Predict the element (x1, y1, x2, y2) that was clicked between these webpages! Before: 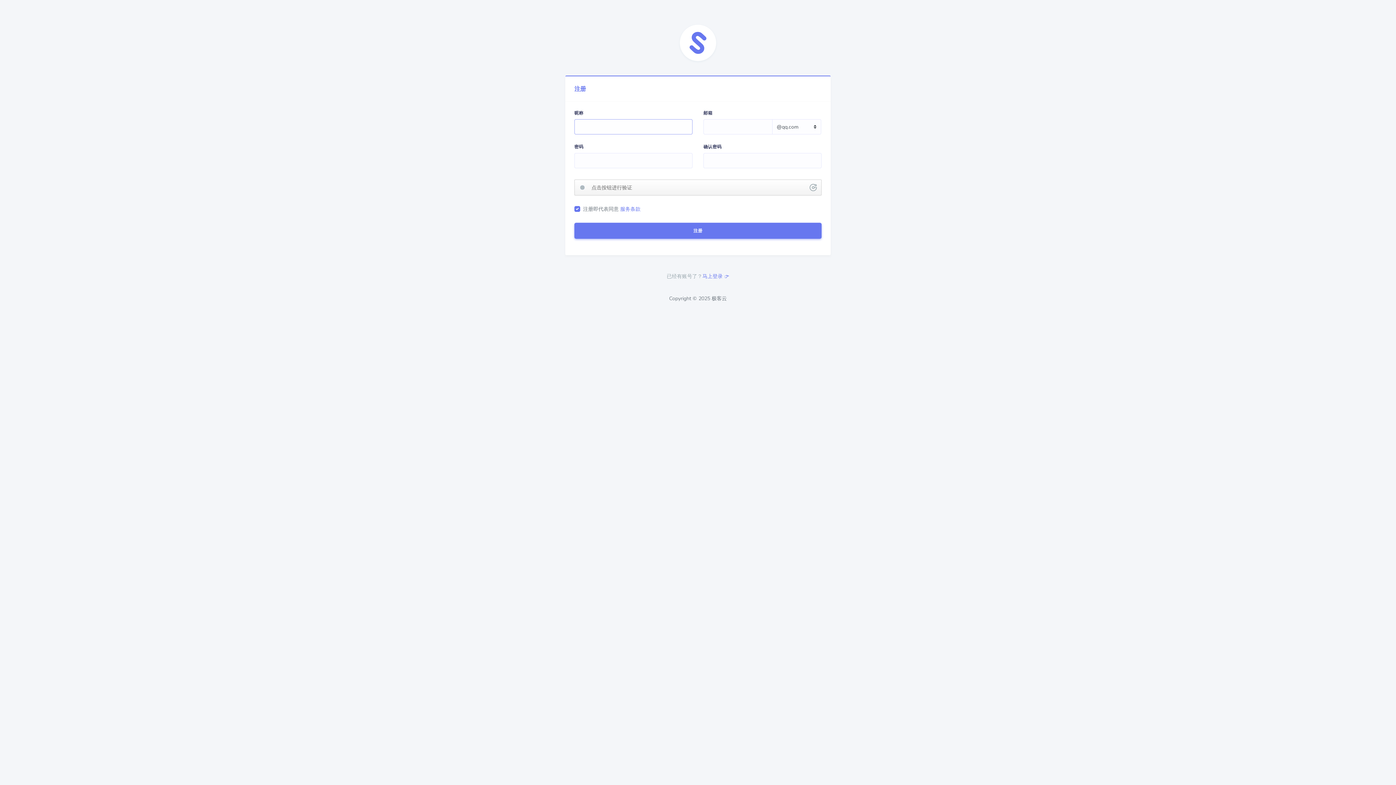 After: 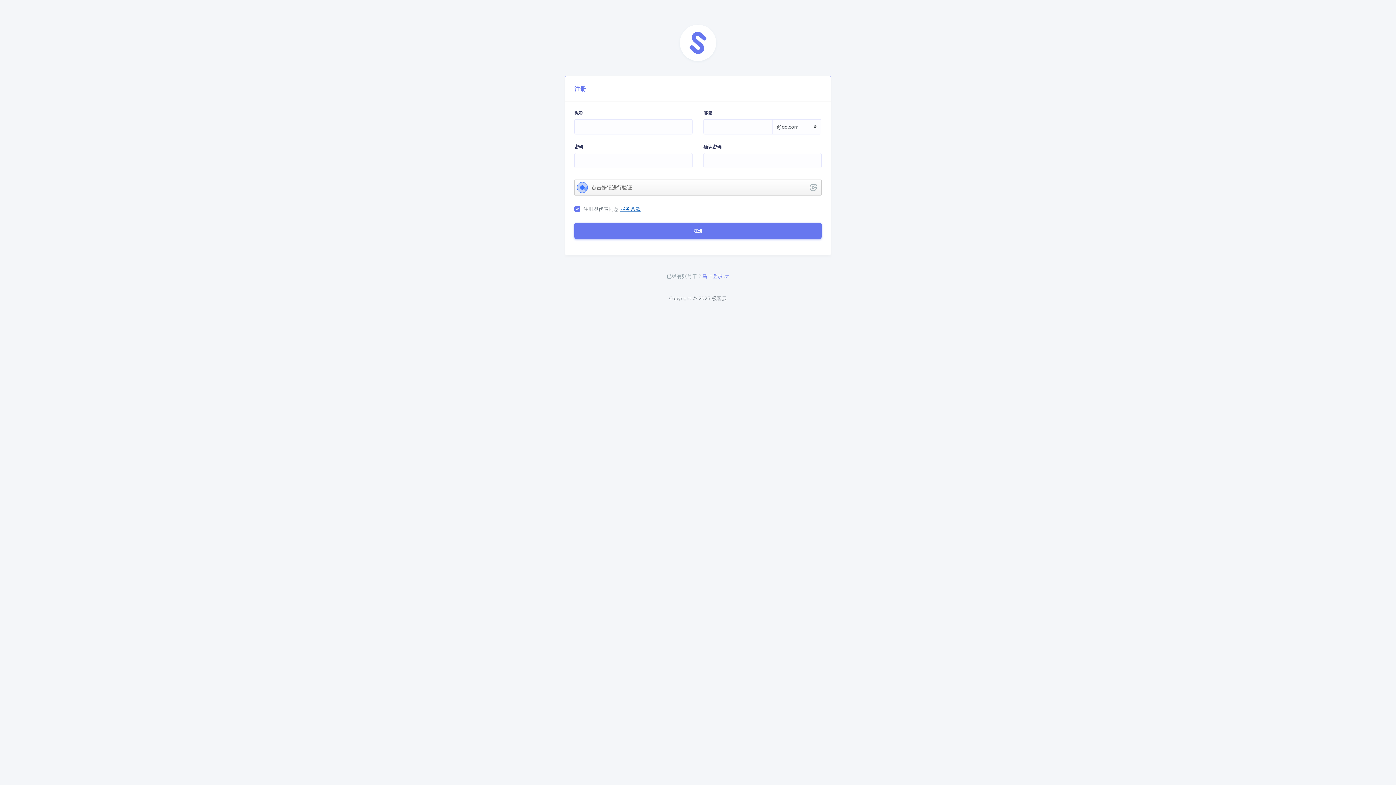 Action: label: 服务条款 bbox: (620, 205, 640, 212)